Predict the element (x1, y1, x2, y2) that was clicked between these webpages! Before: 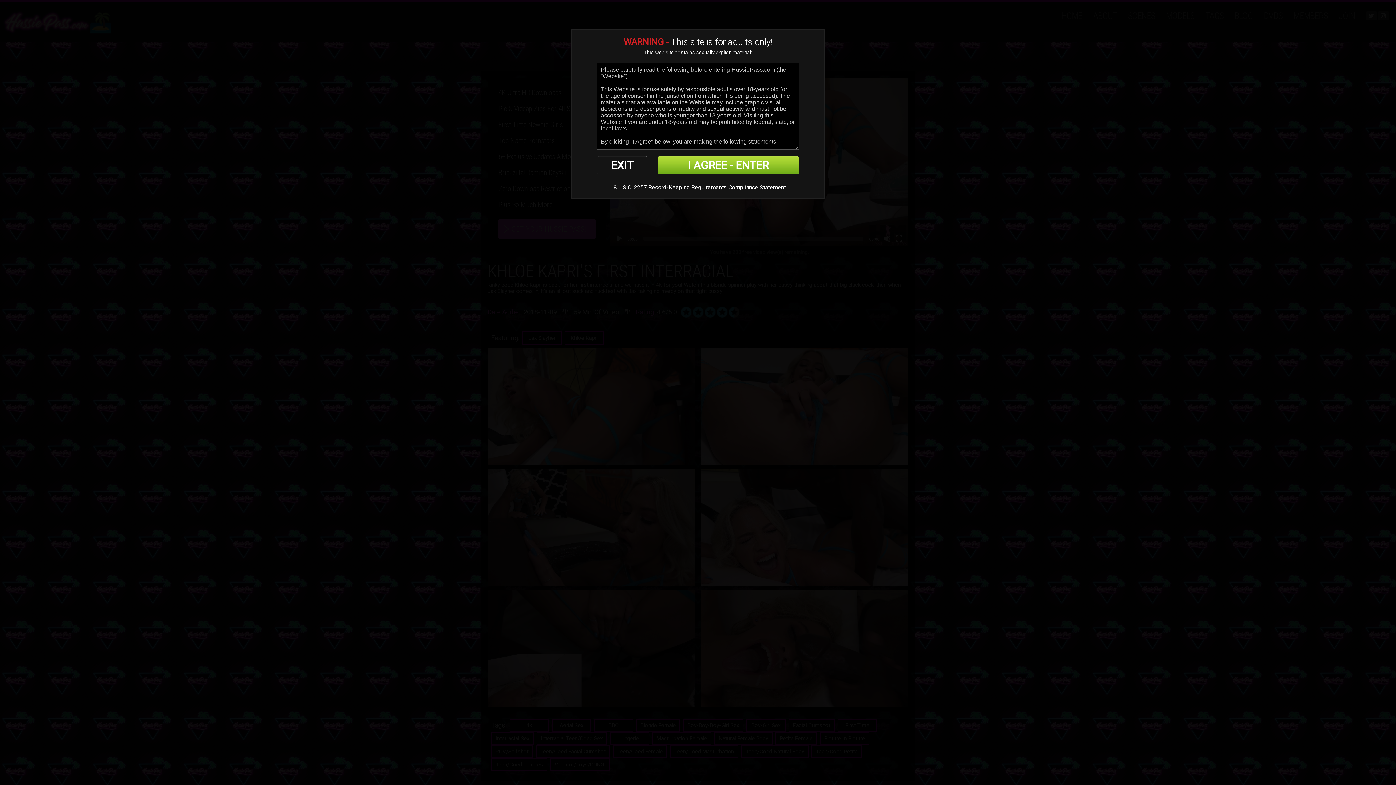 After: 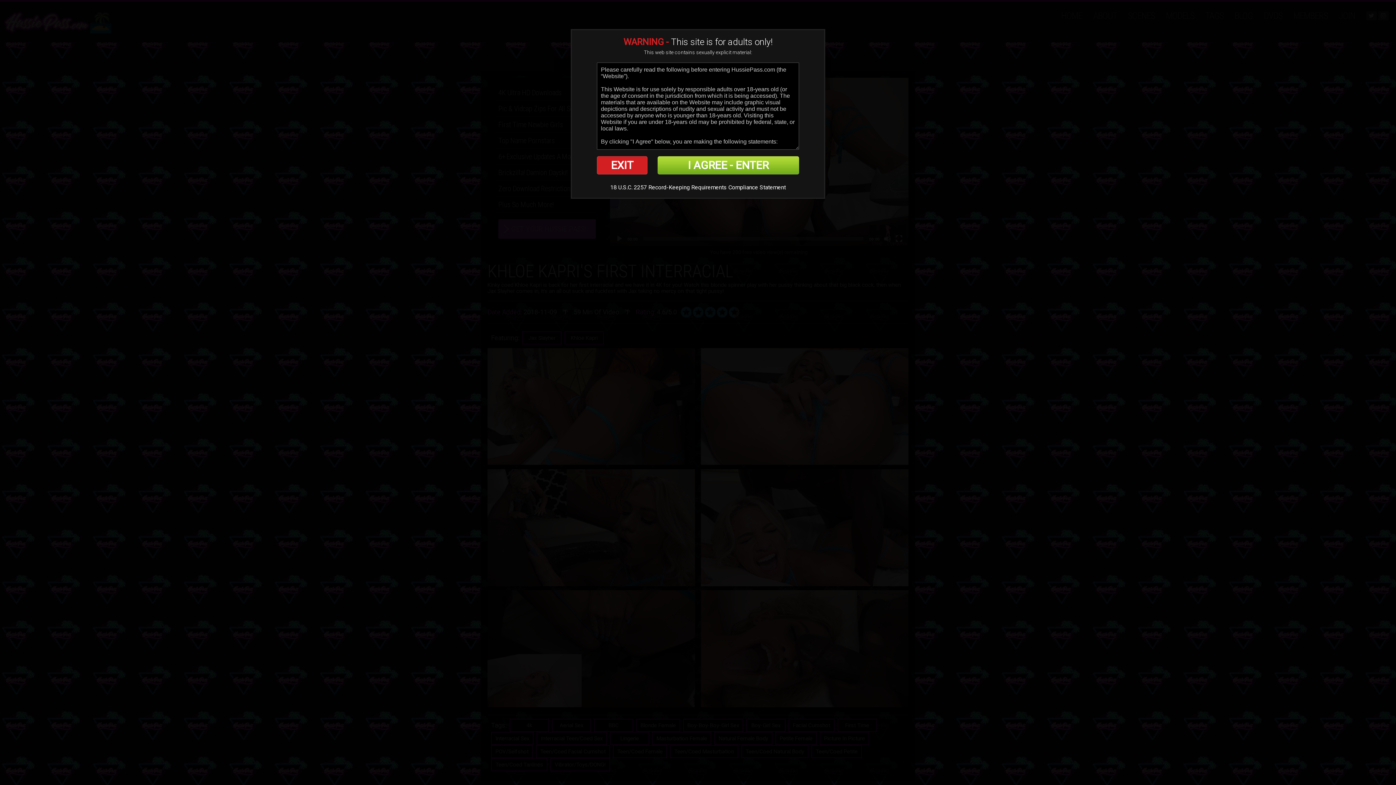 Action: label: EXIT bbox: (597, 156, 647, 174)